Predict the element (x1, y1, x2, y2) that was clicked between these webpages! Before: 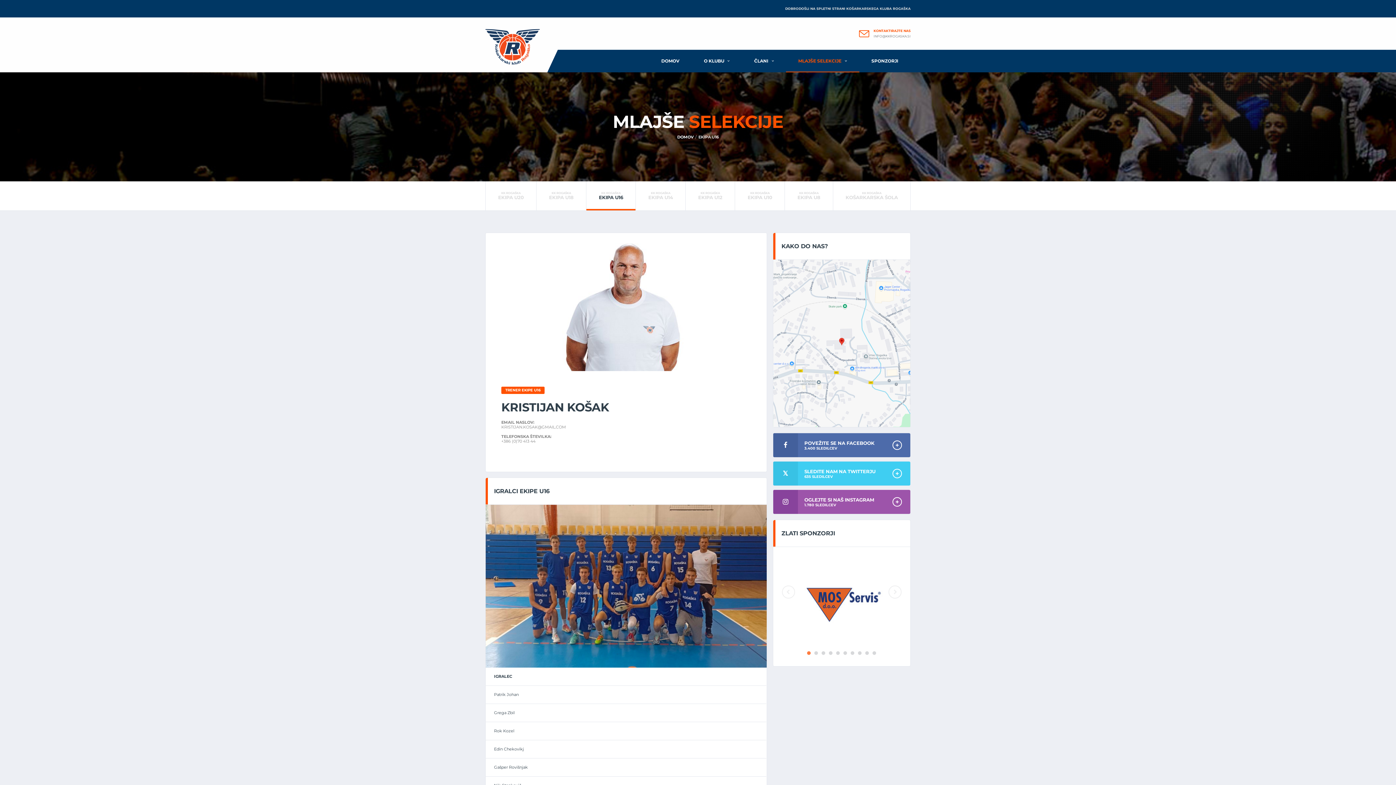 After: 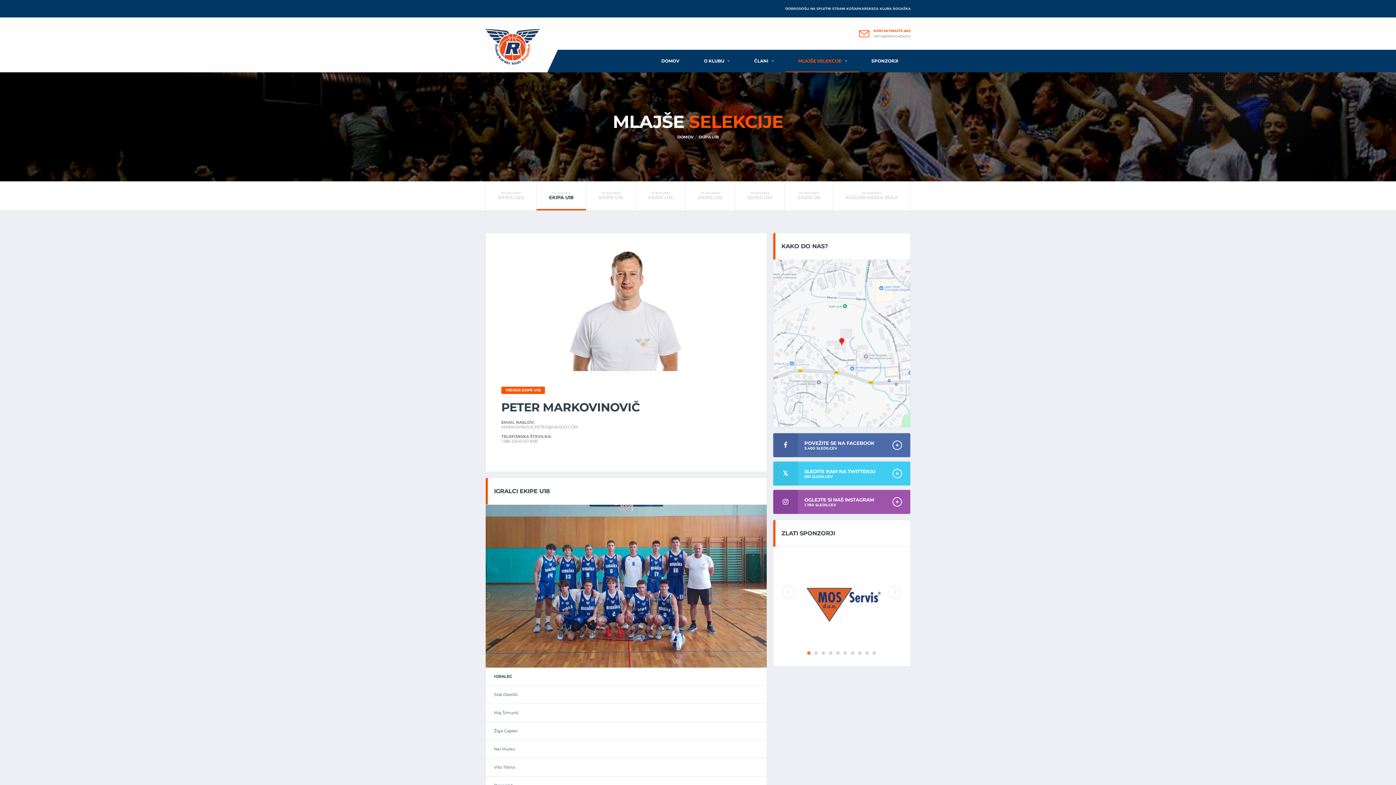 Action: label: KK ROGAŠKA
EKIPA U18 bbox: (536, 181, 586, 210)